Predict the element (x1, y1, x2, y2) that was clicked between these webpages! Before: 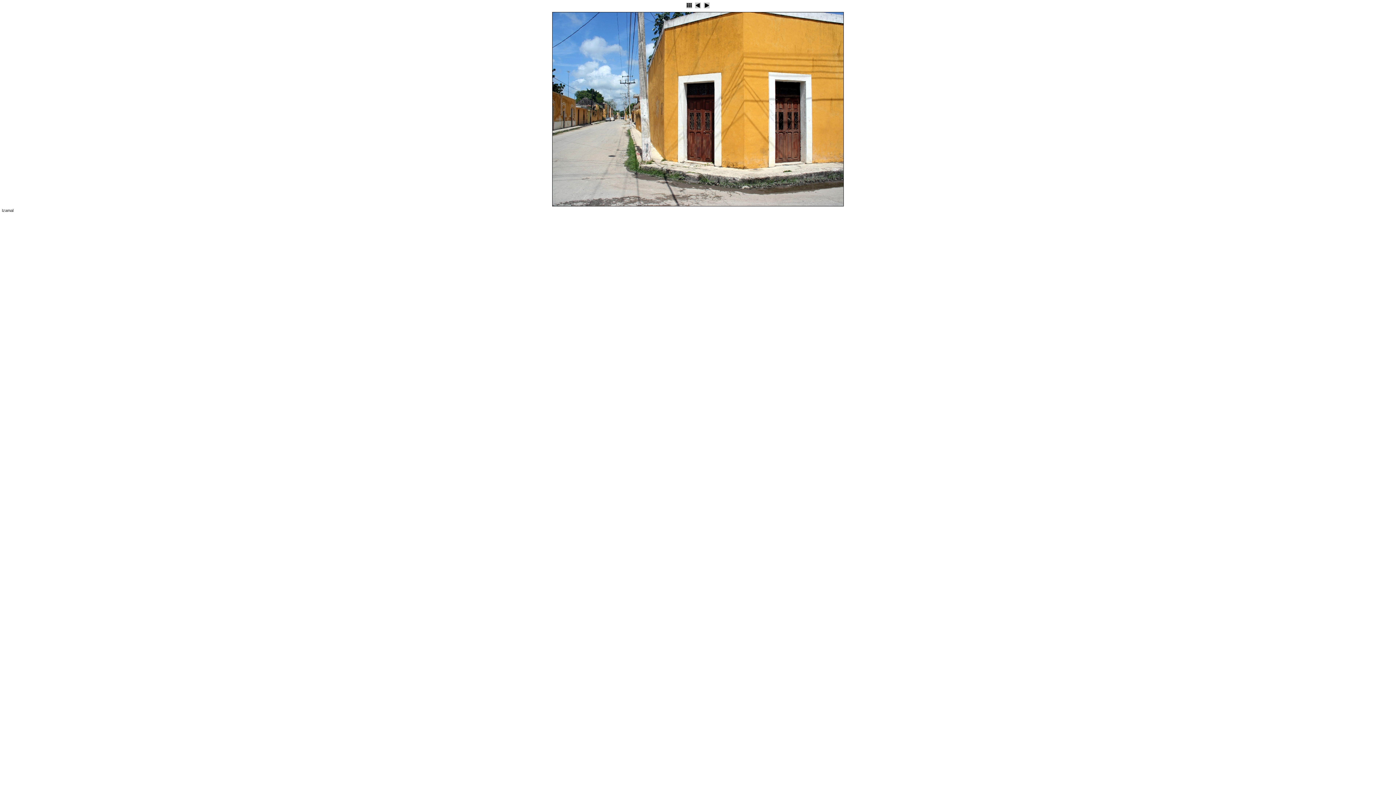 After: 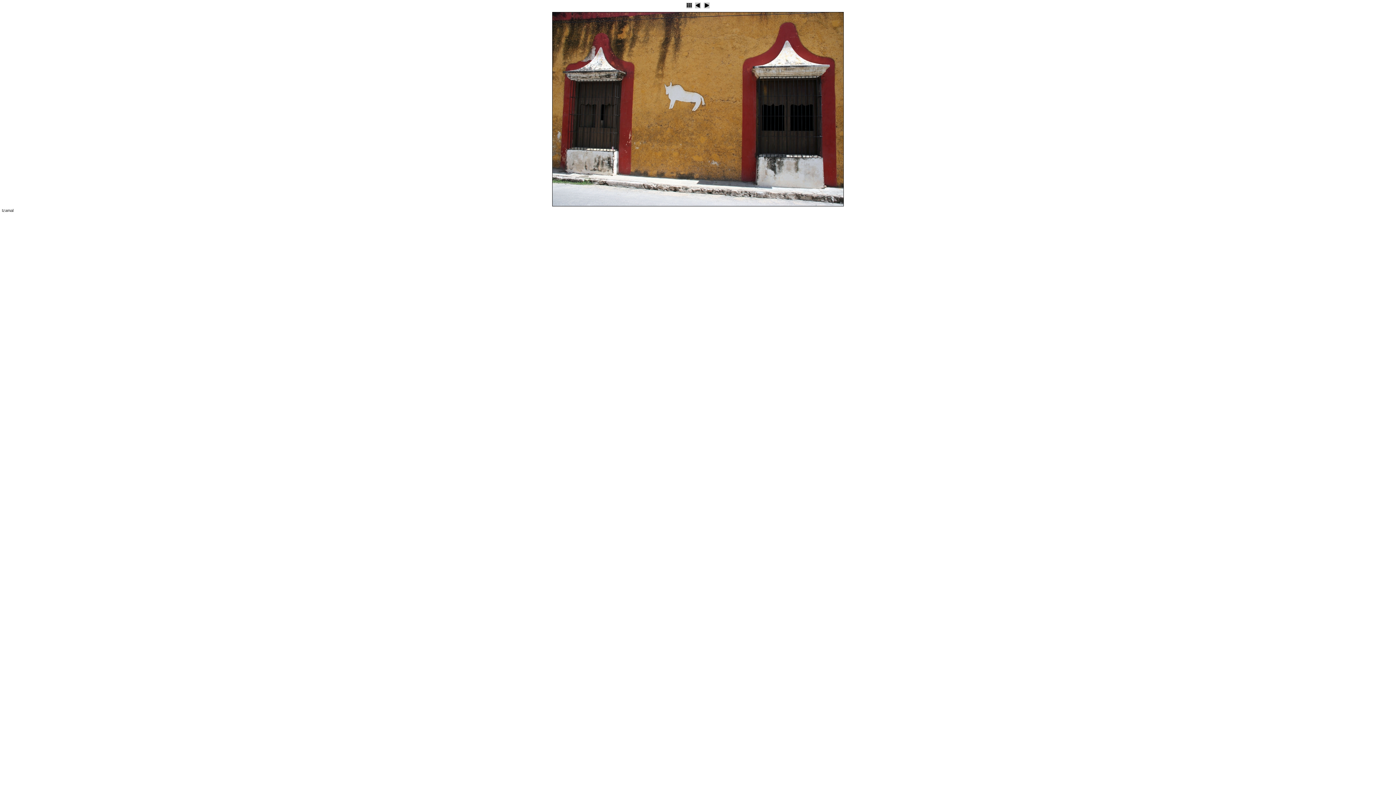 Action: bbox: (694, 4, 701, 10)